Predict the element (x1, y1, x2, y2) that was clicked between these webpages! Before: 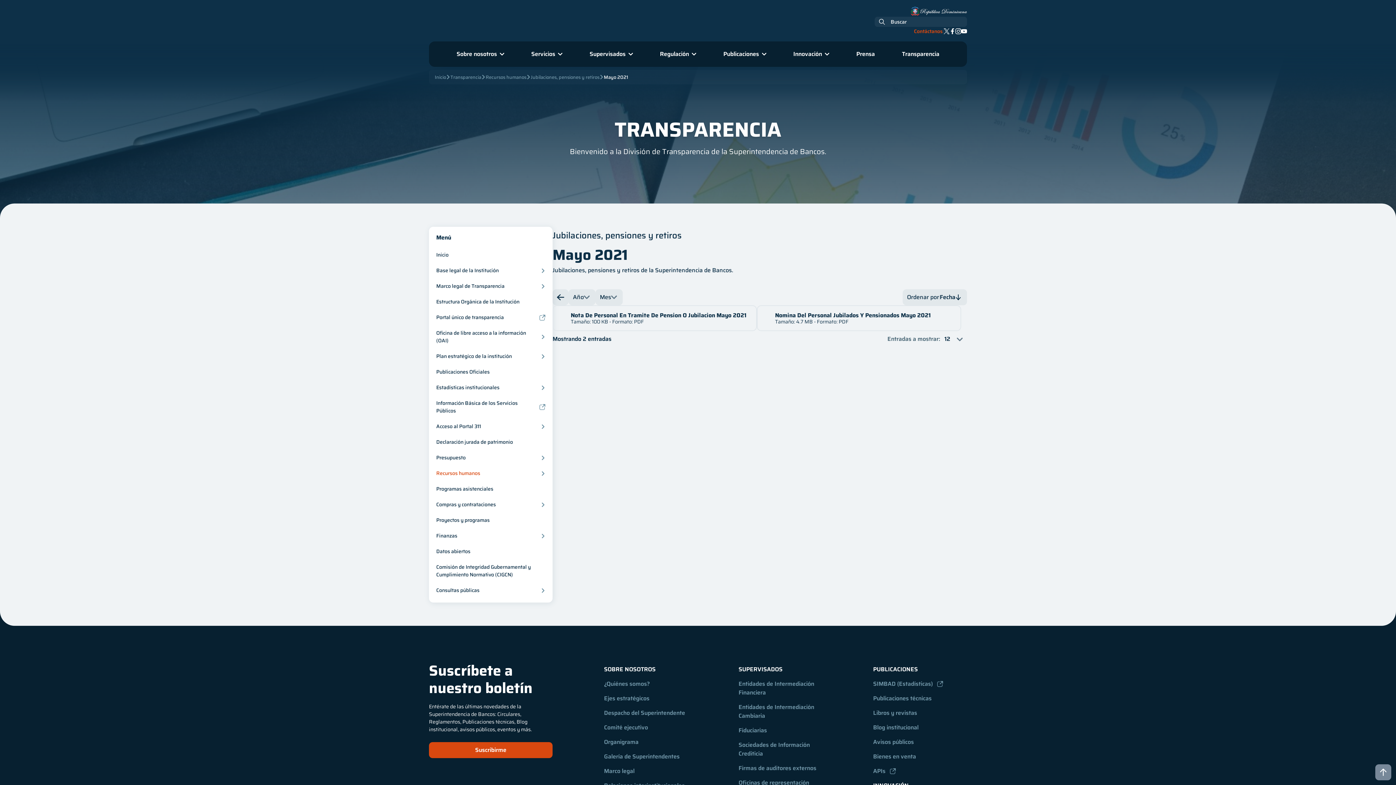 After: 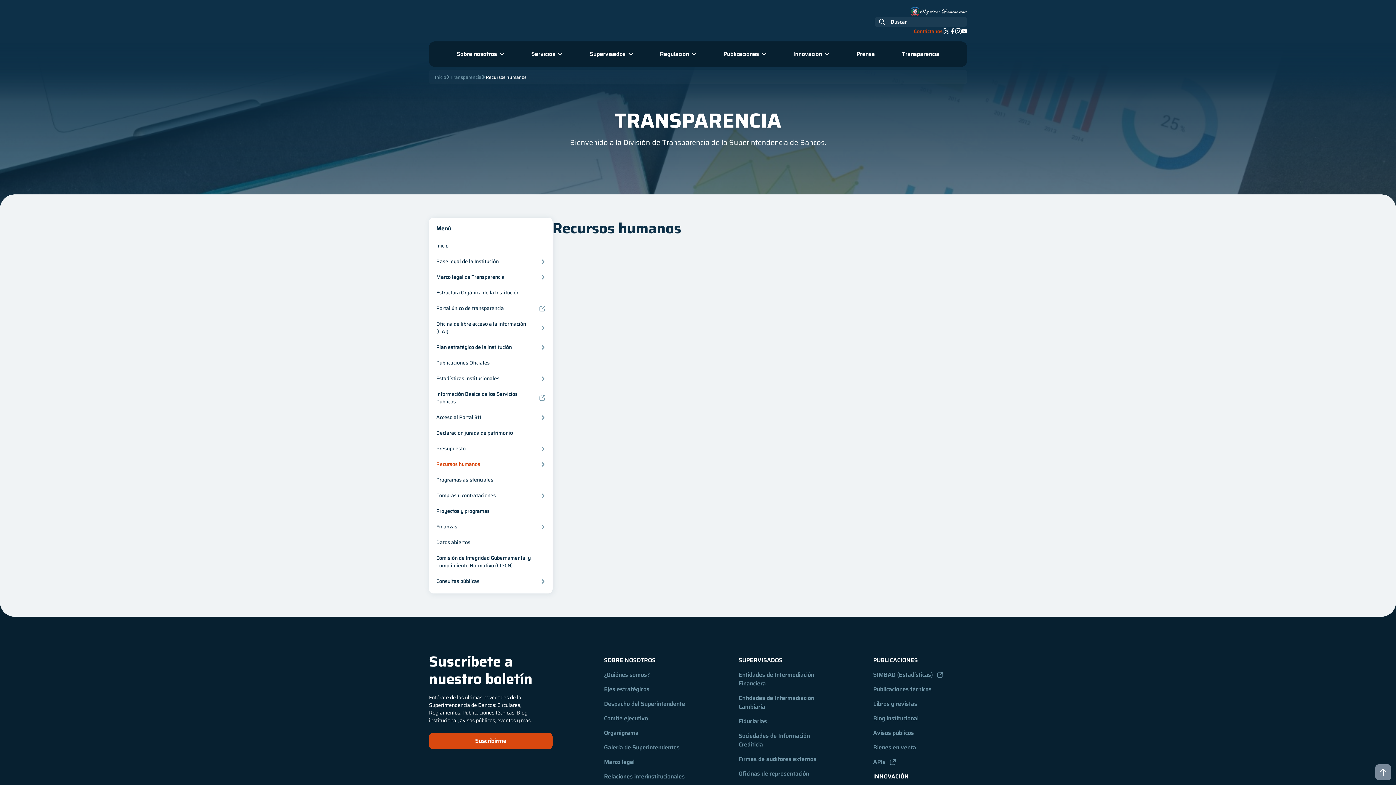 Action: label: Recursos humanos bbox: (485, 69, 526, 84)